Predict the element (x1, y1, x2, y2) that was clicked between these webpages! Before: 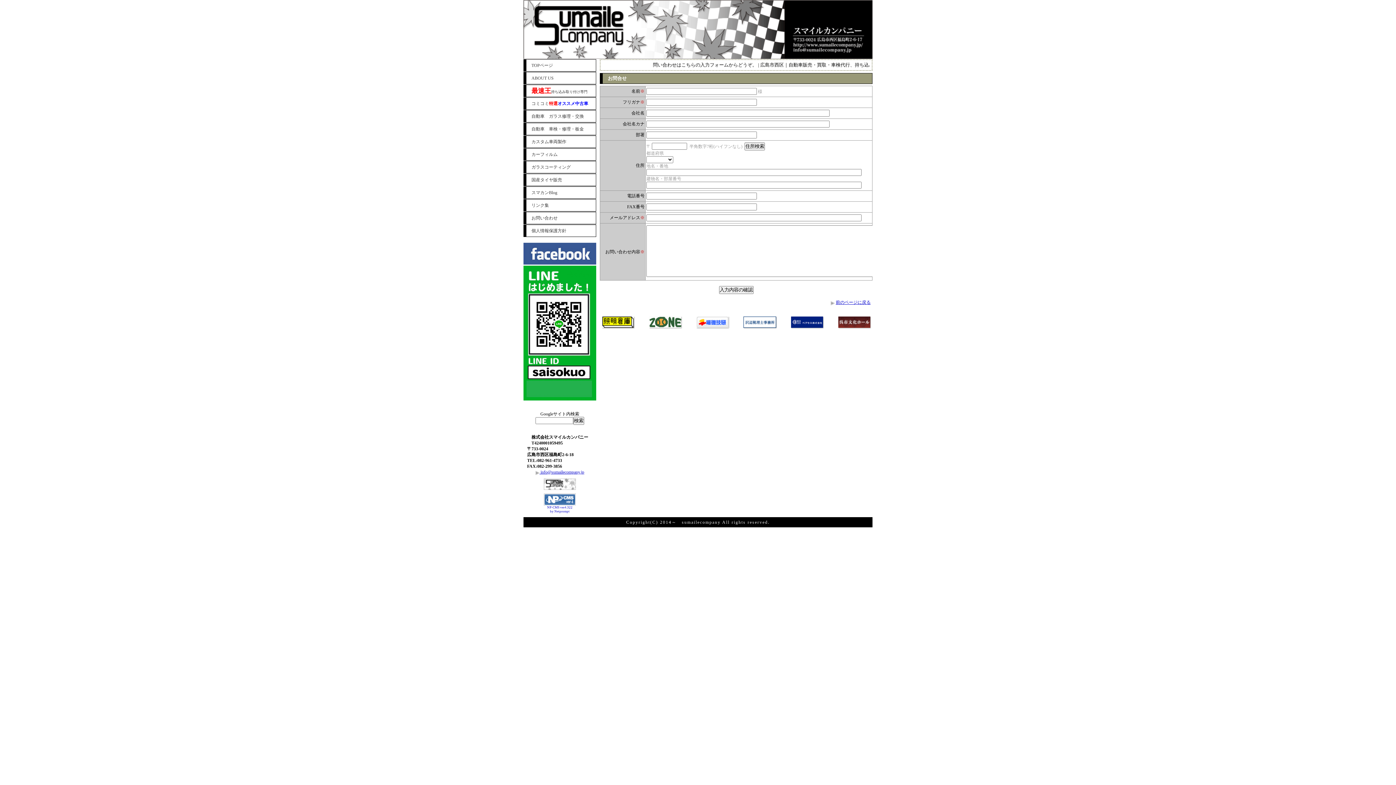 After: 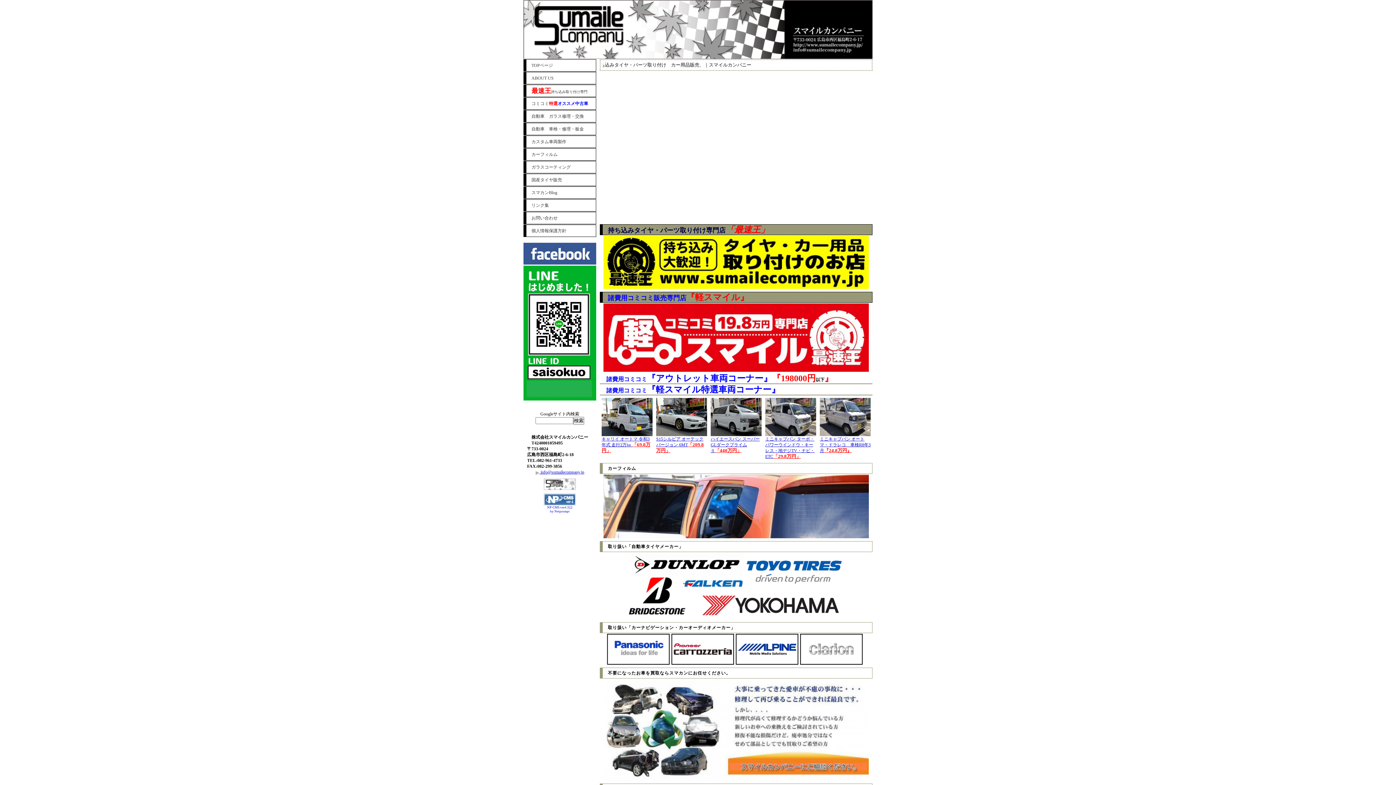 Action: label: TOPページ bbox: (523, 59, 596, 71)